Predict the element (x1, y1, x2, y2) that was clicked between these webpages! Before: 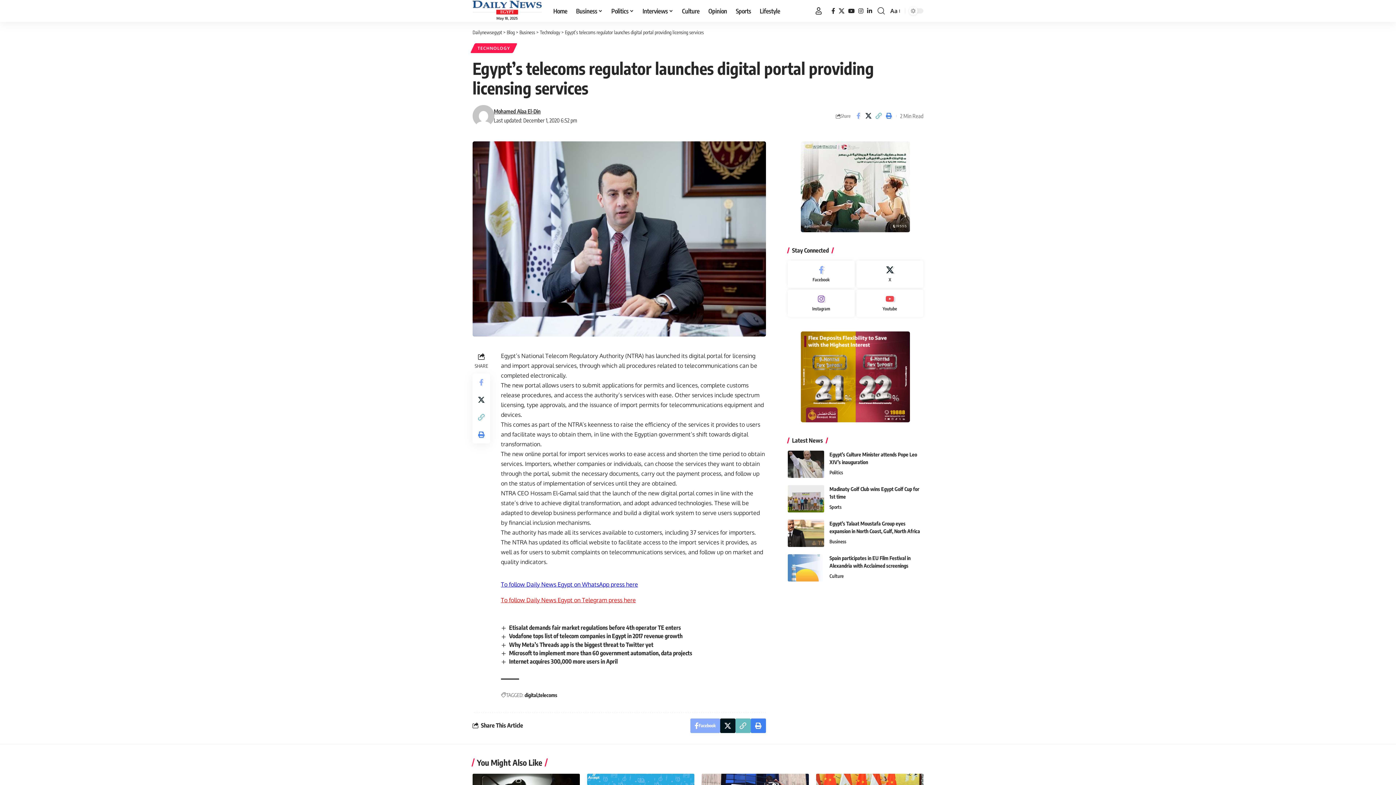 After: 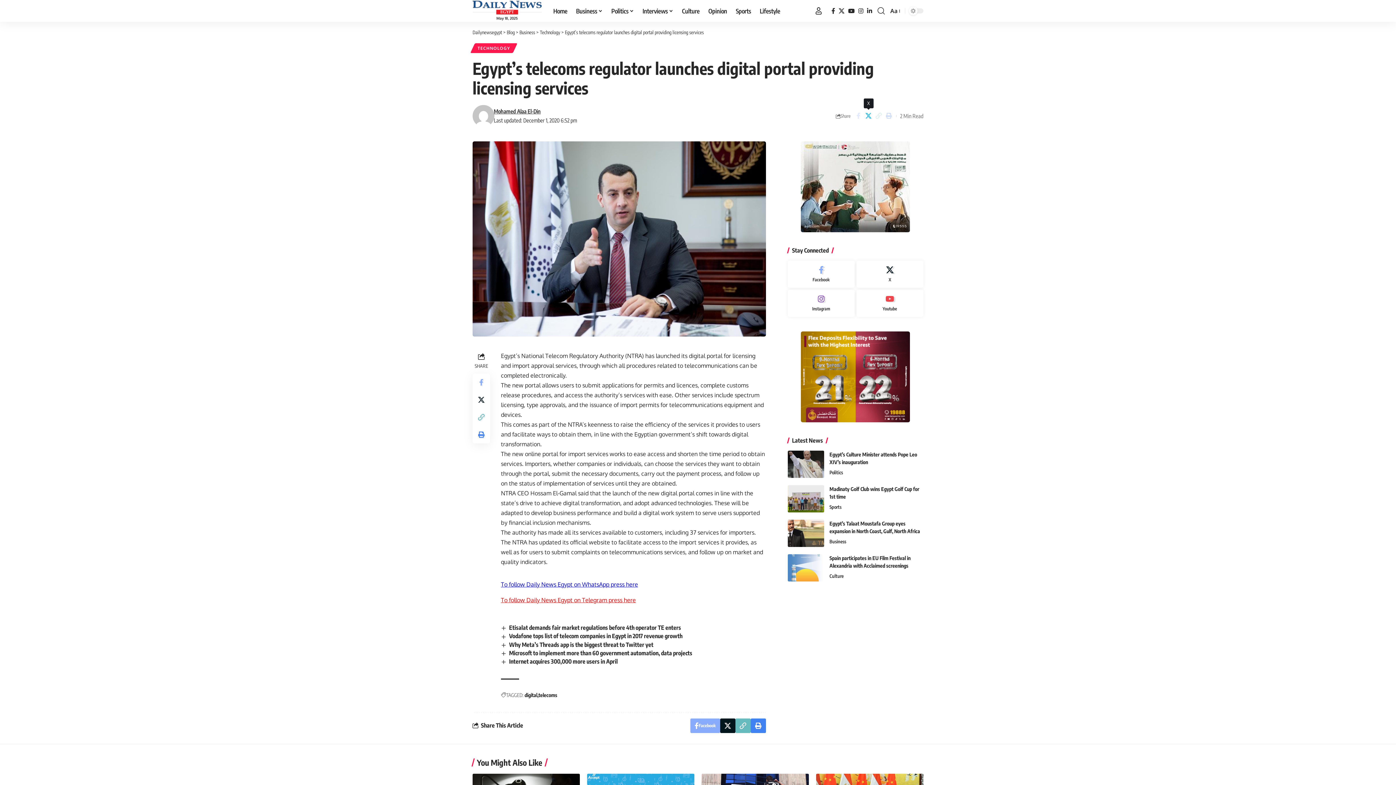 Action: label: Share on X bbox: (863, 110, 873, 121)